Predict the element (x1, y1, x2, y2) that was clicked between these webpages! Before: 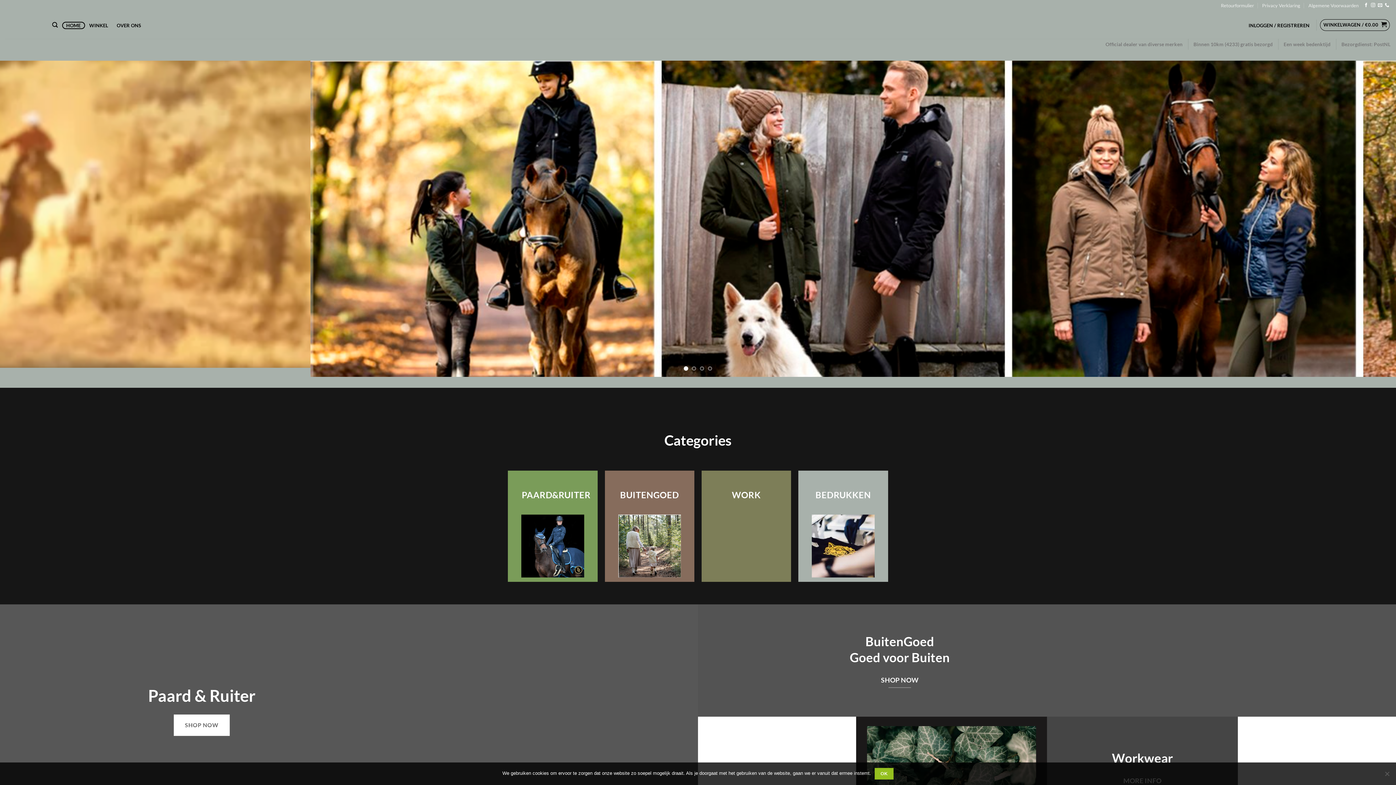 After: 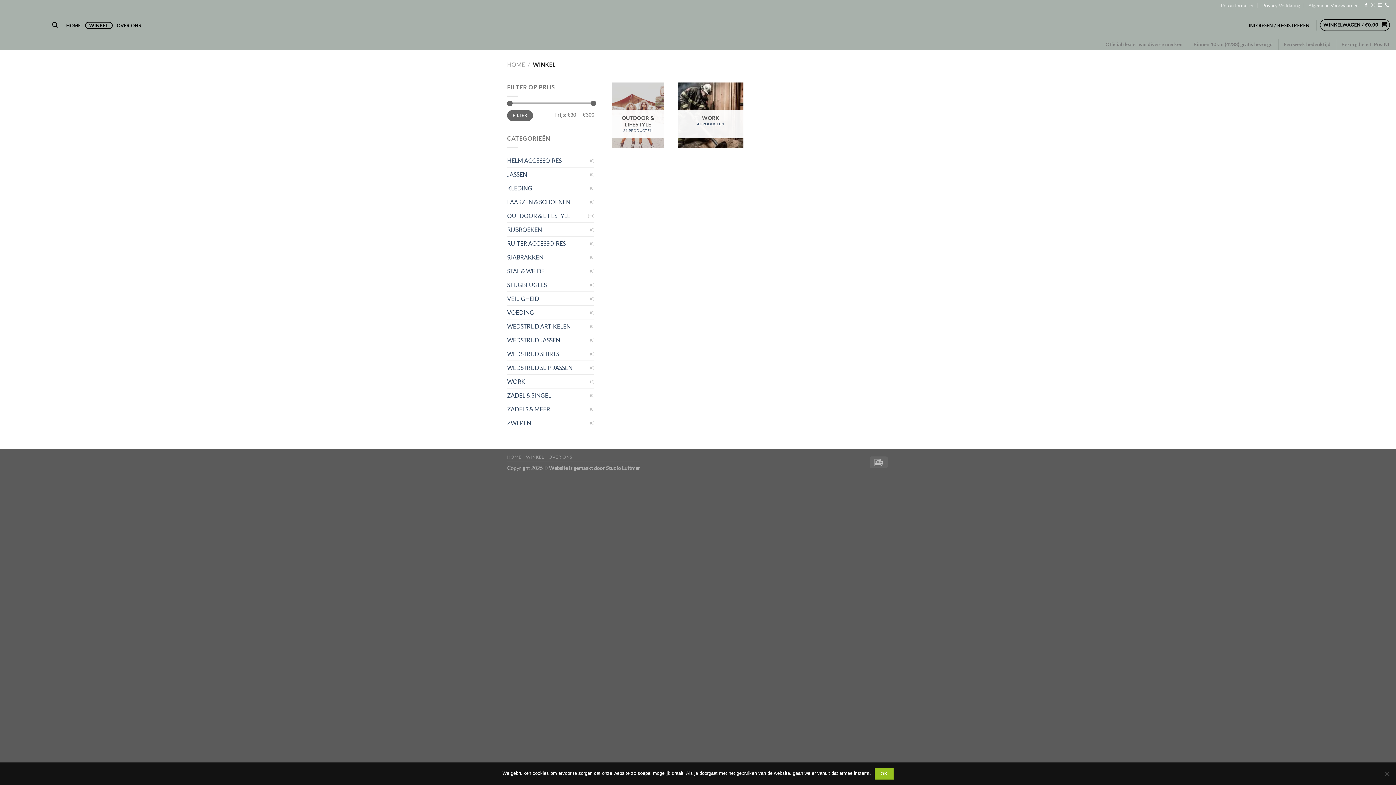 Action: bbox: (85, 21, 112, 29) label: WINKEL